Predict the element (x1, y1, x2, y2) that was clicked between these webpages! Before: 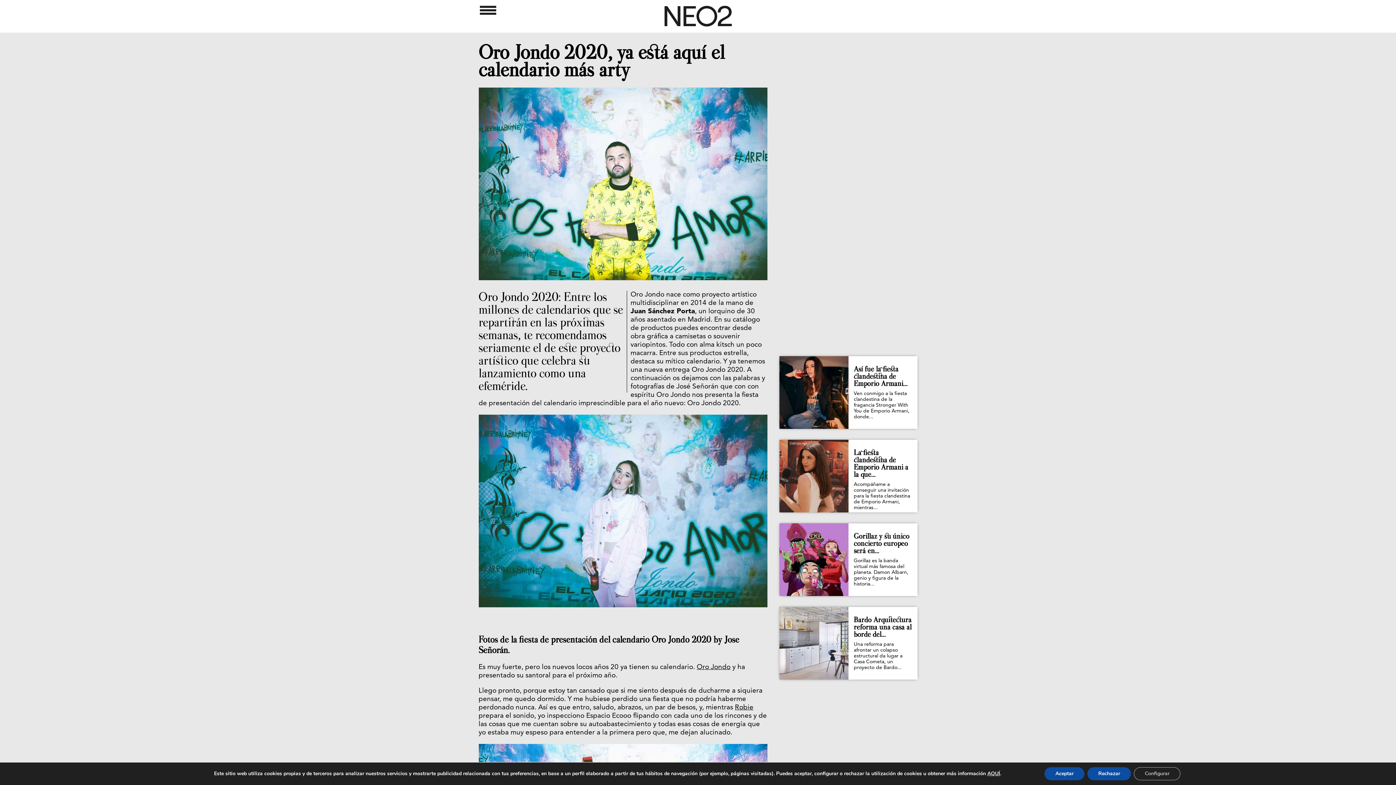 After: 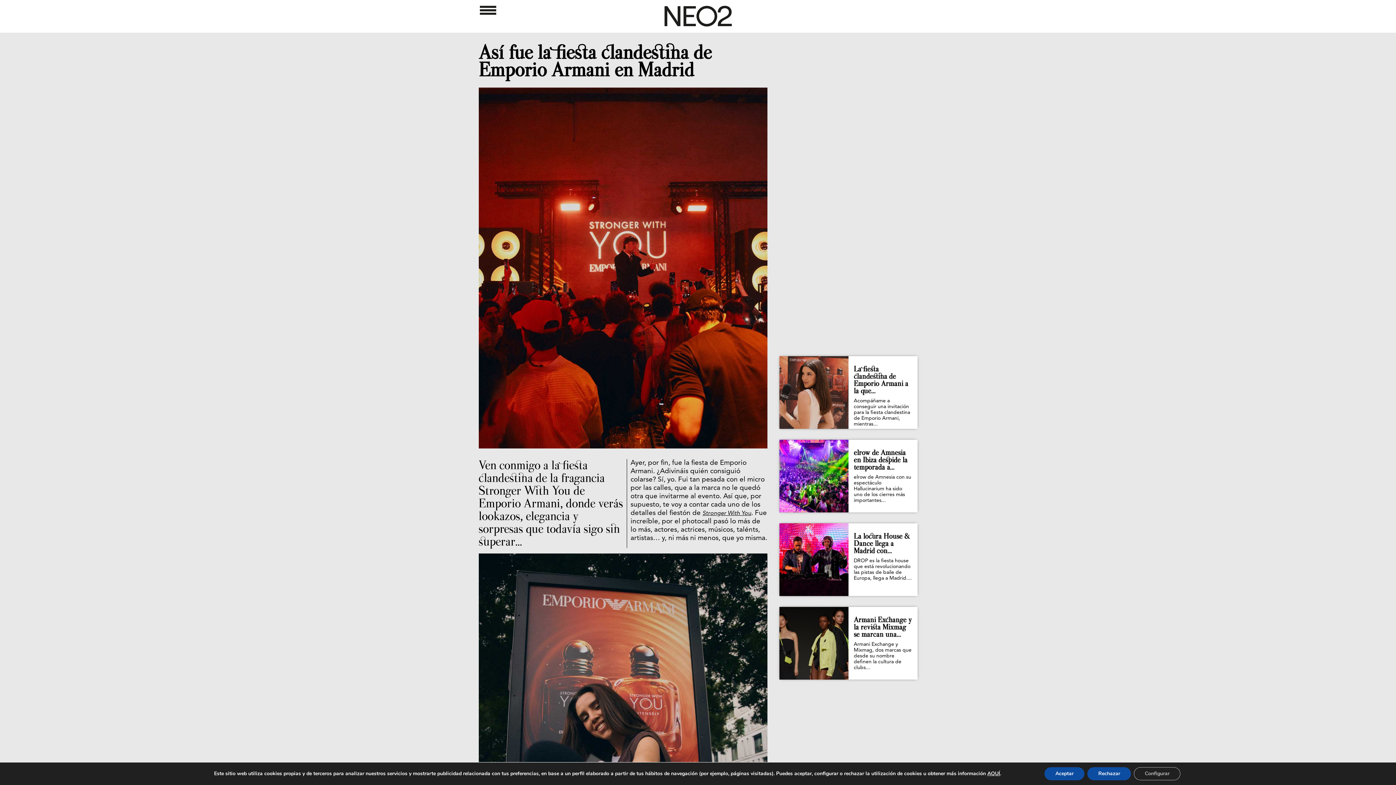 Action: bbox: (779, 356, 848, 429)